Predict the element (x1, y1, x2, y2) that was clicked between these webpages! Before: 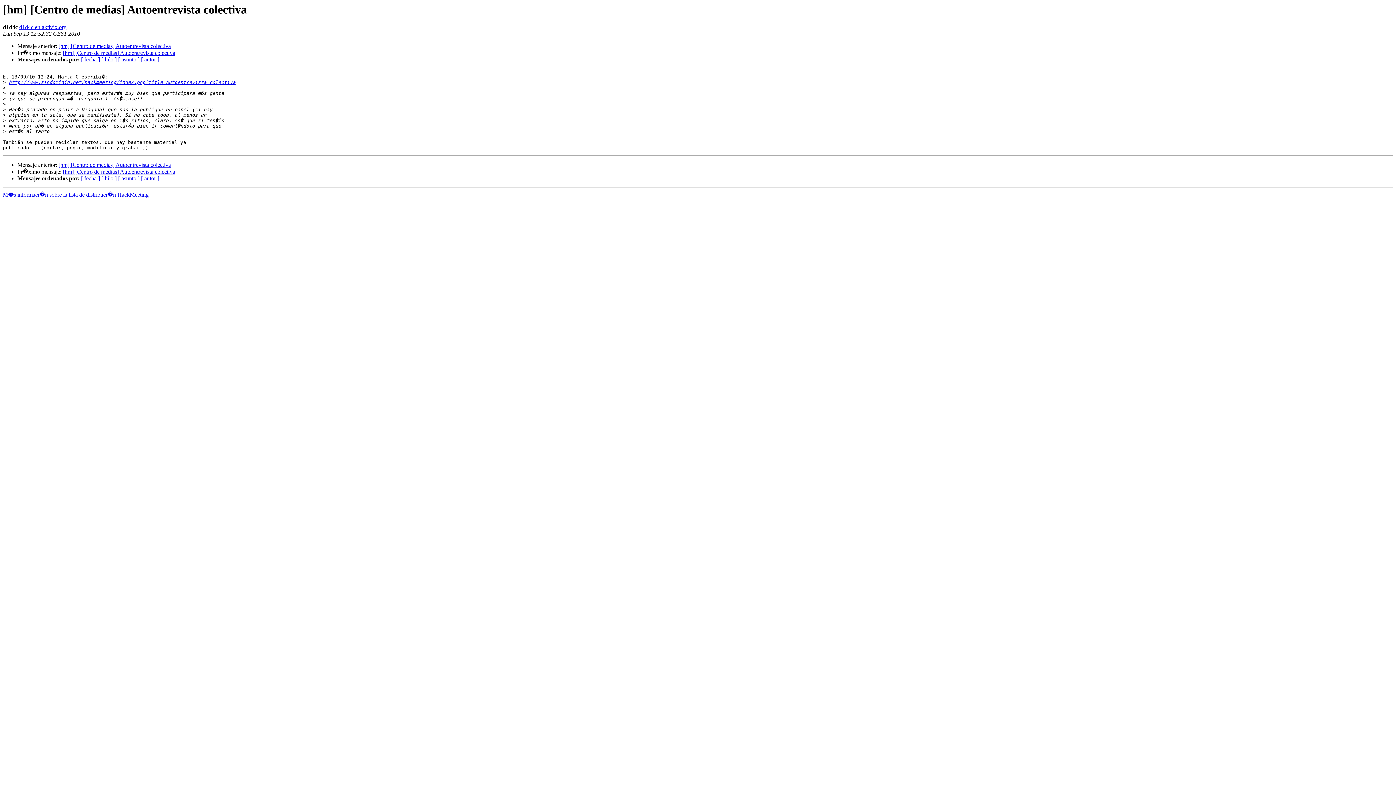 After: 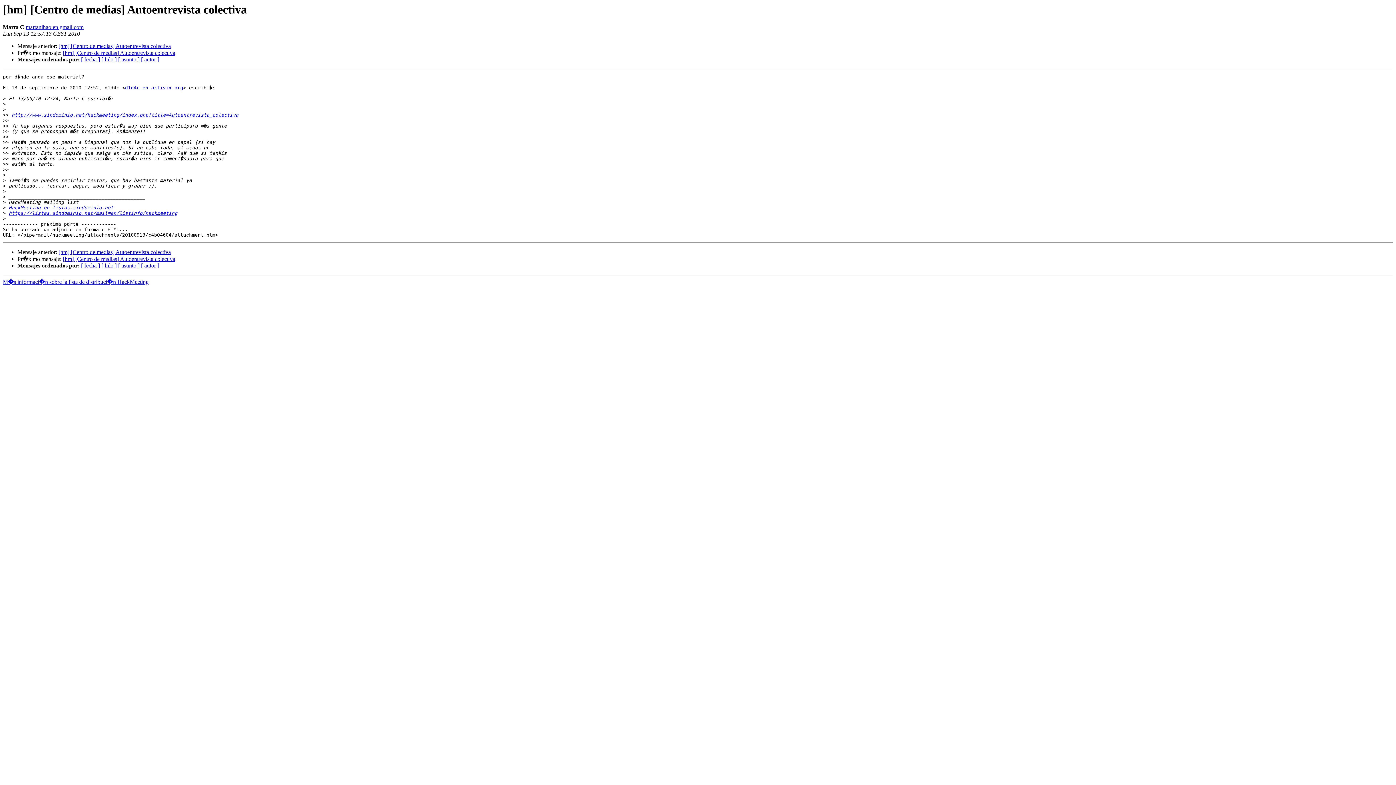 Action: bbox: (62, 49, 175, 56) label: [hm] [Centro de medias] Autoentrevista colectiva